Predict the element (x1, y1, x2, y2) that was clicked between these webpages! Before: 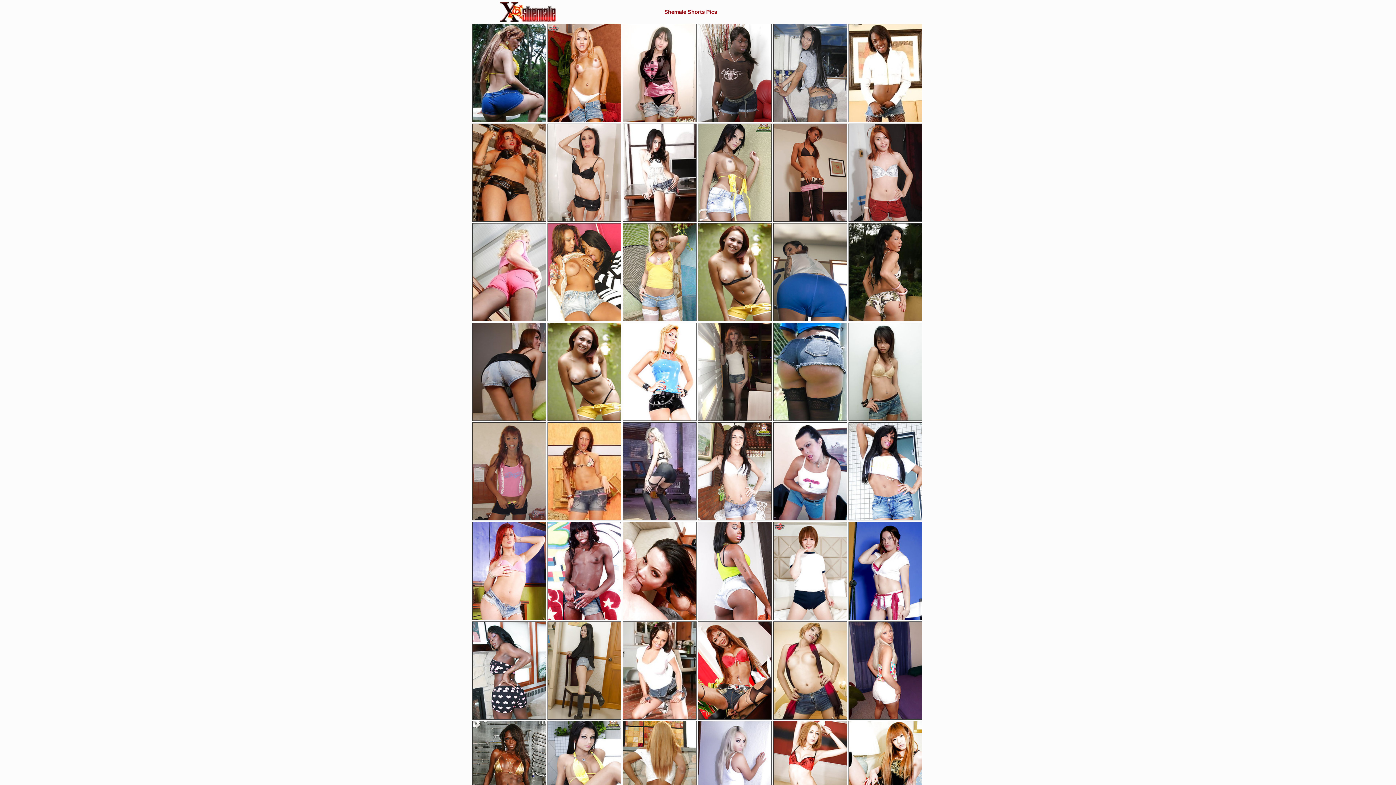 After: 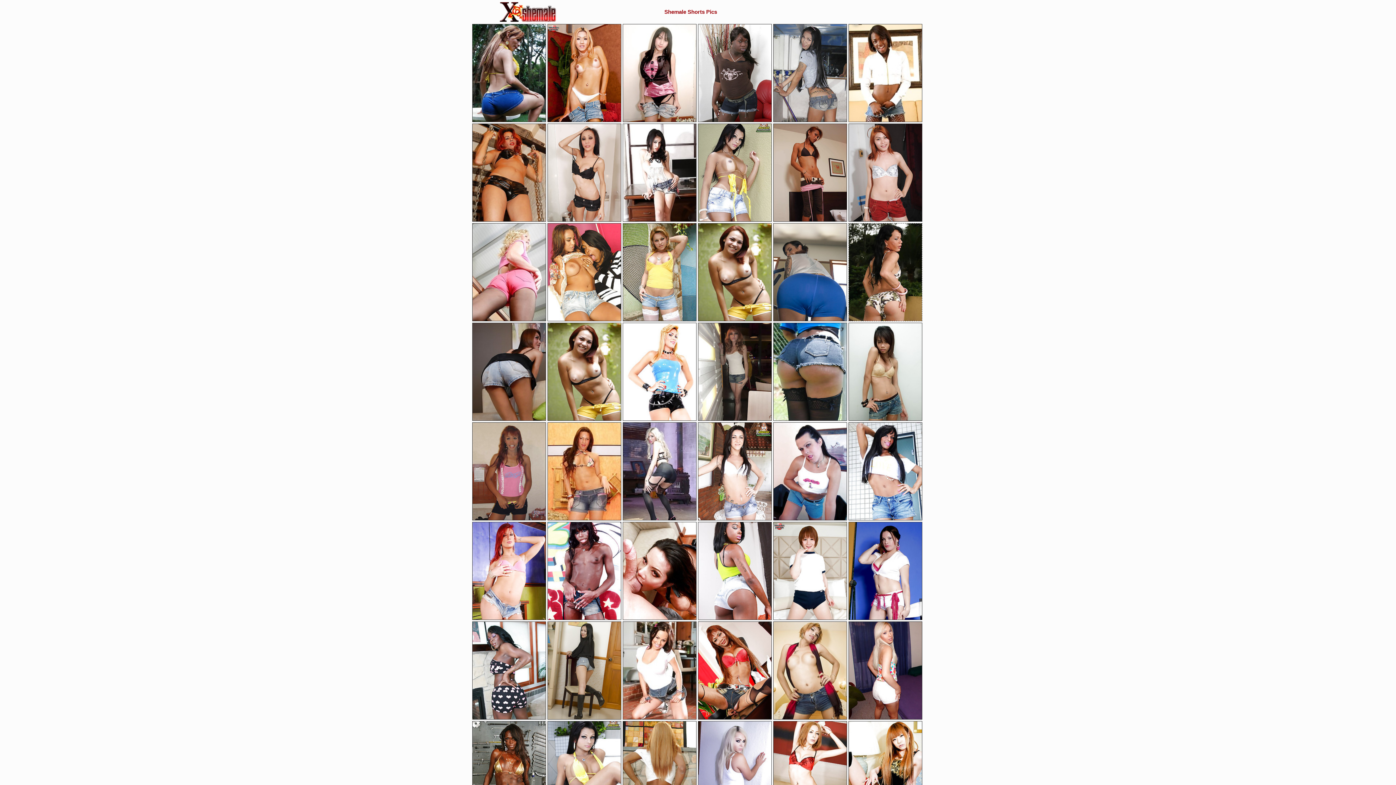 Action: bbox: (848, 317, 922, 322)